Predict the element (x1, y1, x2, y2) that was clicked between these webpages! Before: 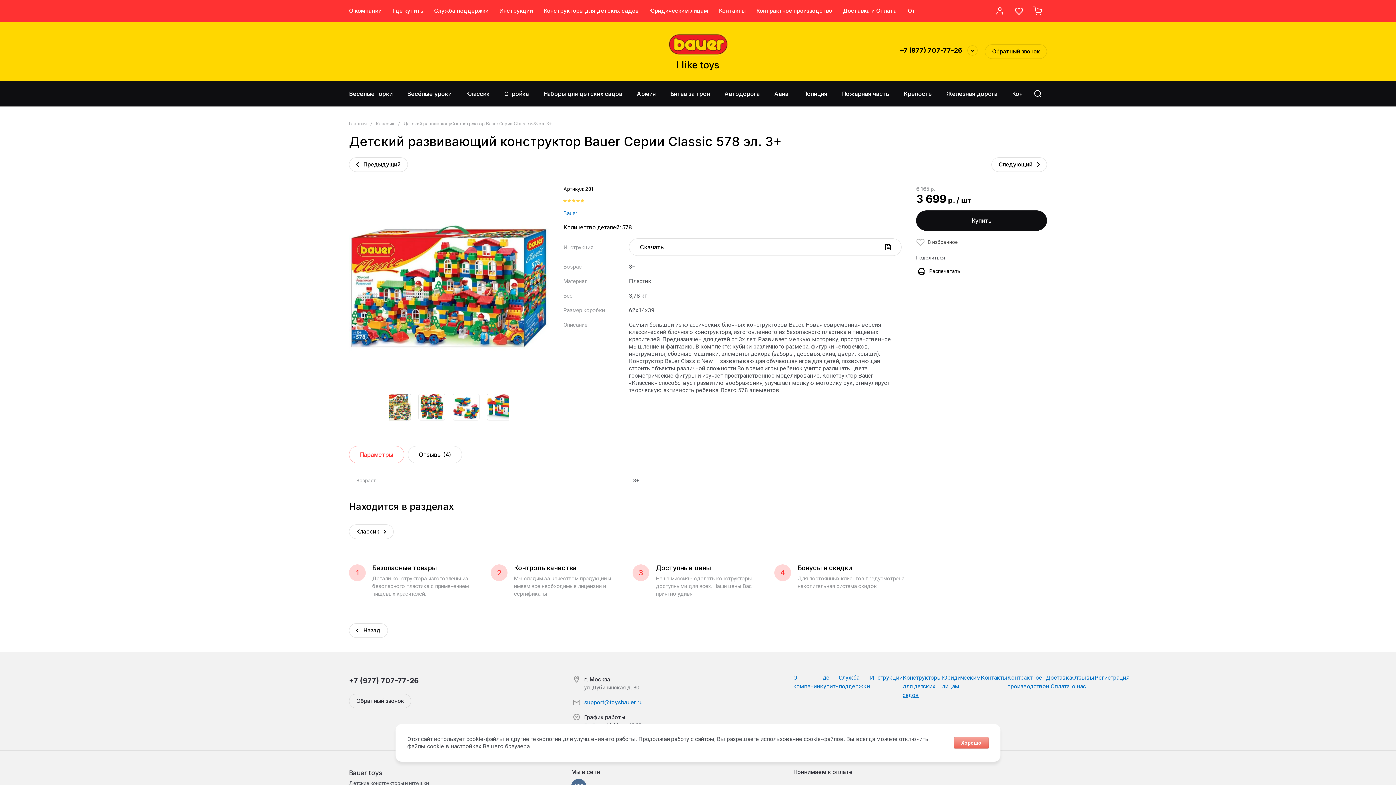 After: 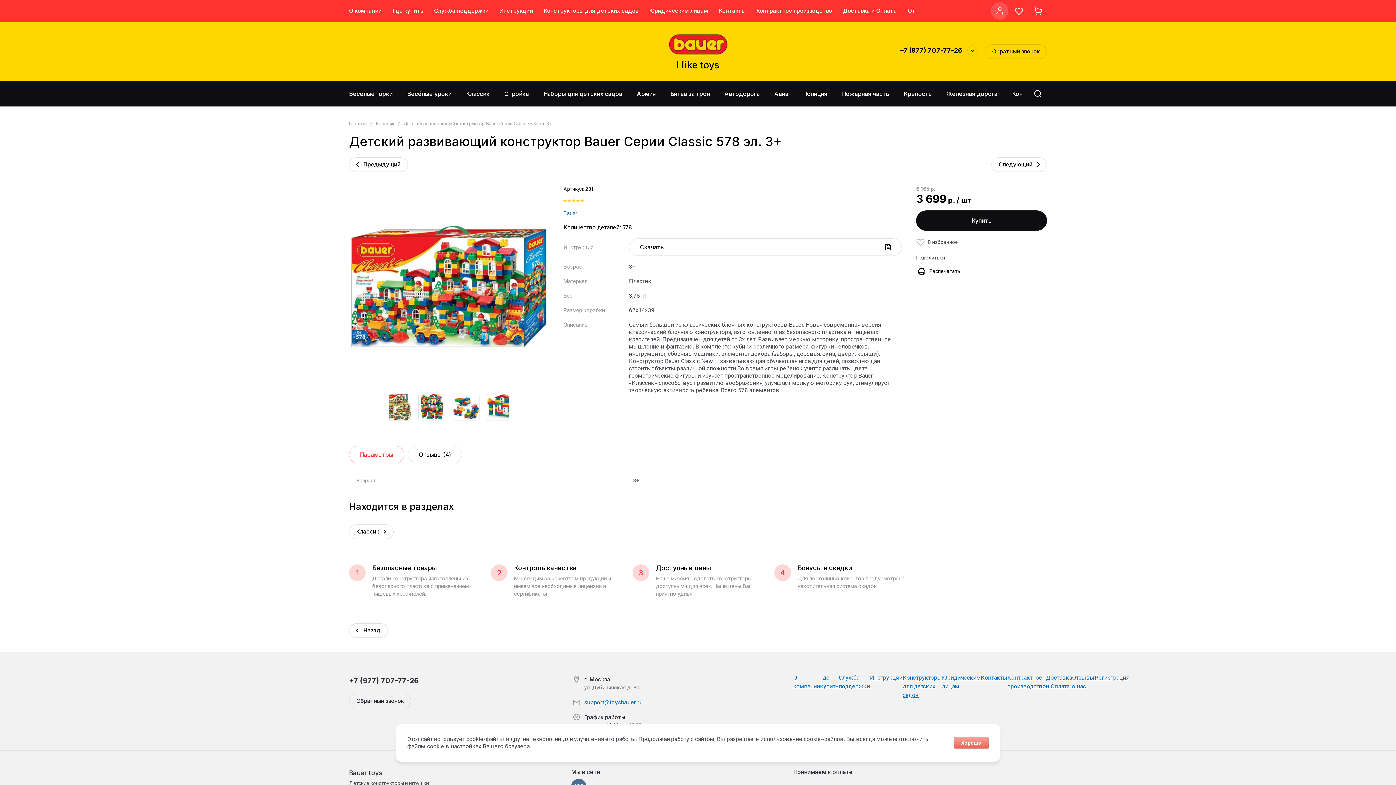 Action: bbox: (991, 2, 1008, 19)